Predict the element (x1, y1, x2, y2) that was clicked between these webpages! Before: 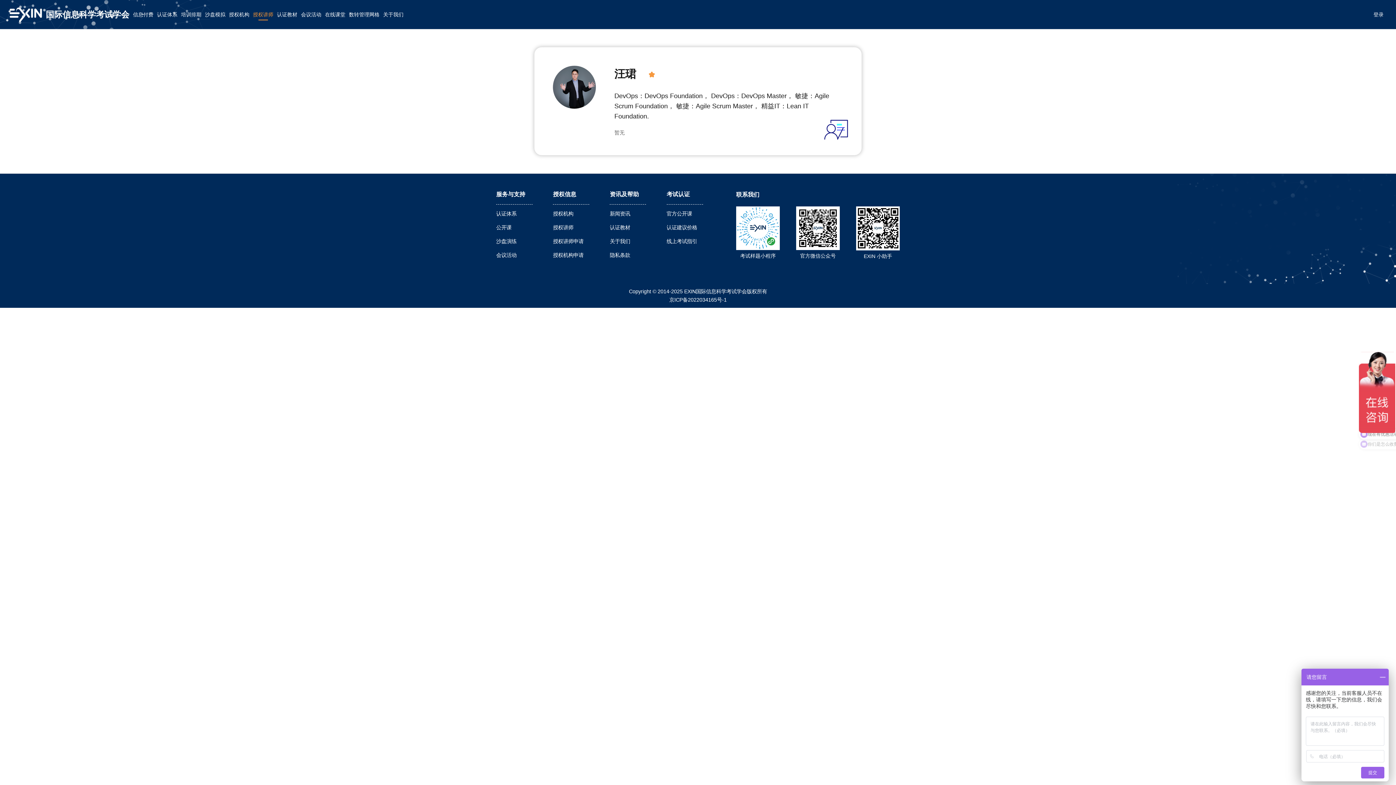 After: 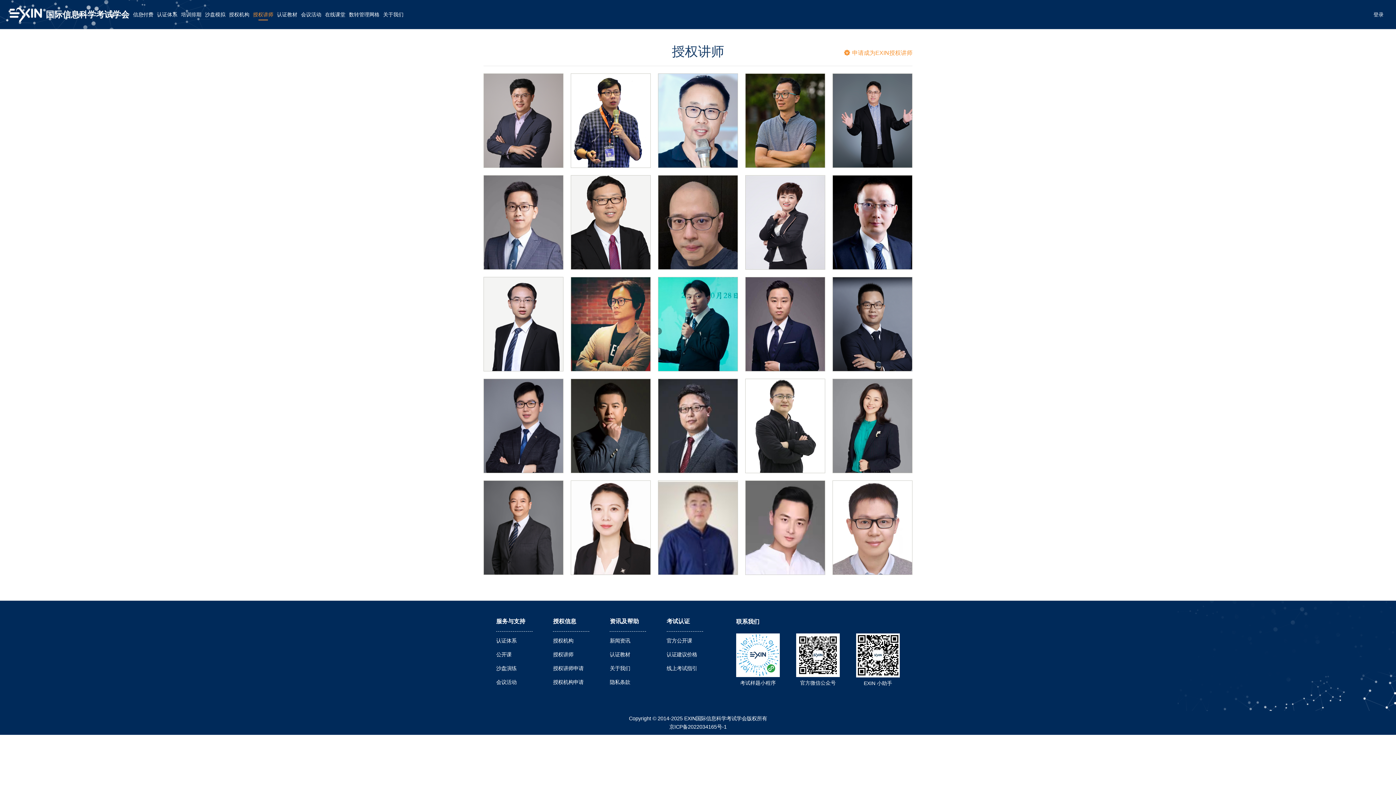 Action: bbox: (251, 0, 275, 29) label: 授权讲师